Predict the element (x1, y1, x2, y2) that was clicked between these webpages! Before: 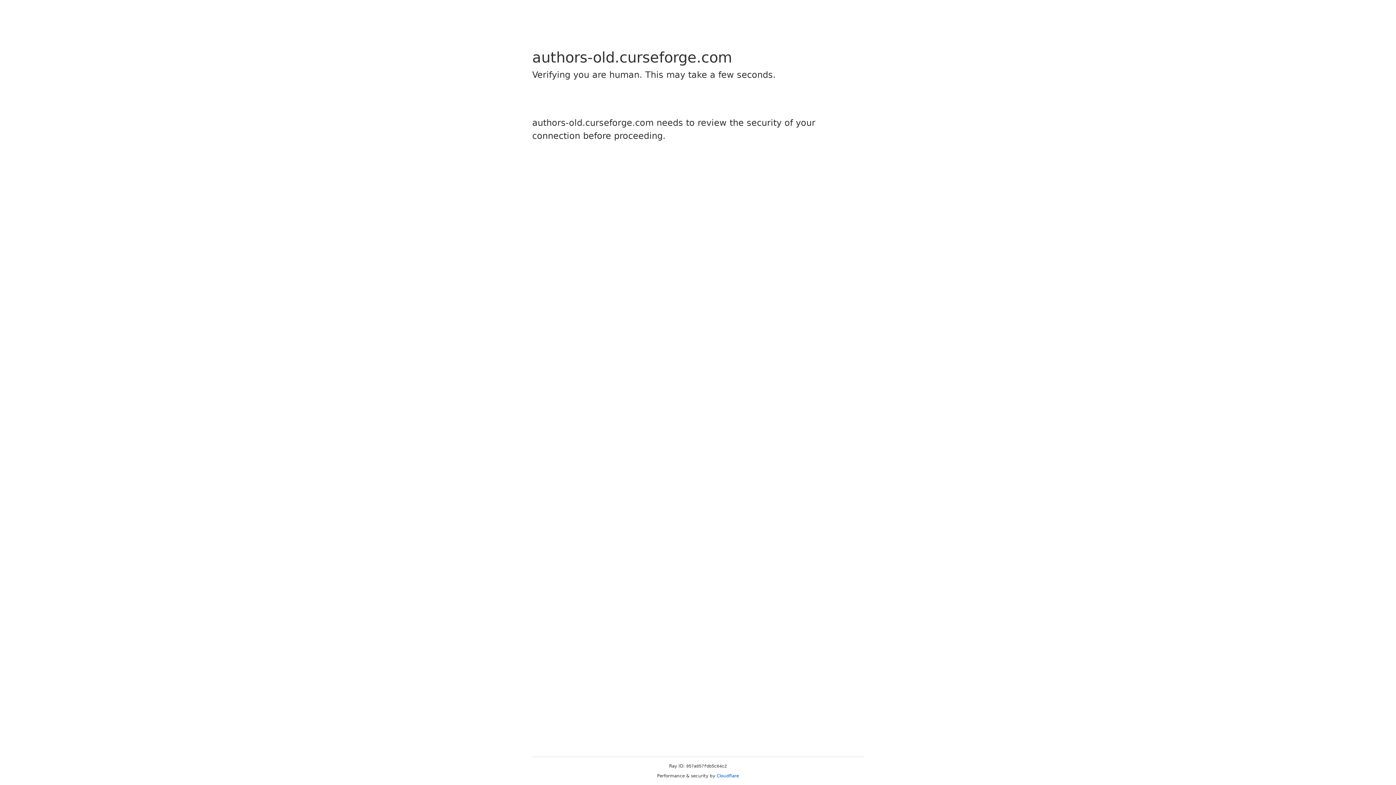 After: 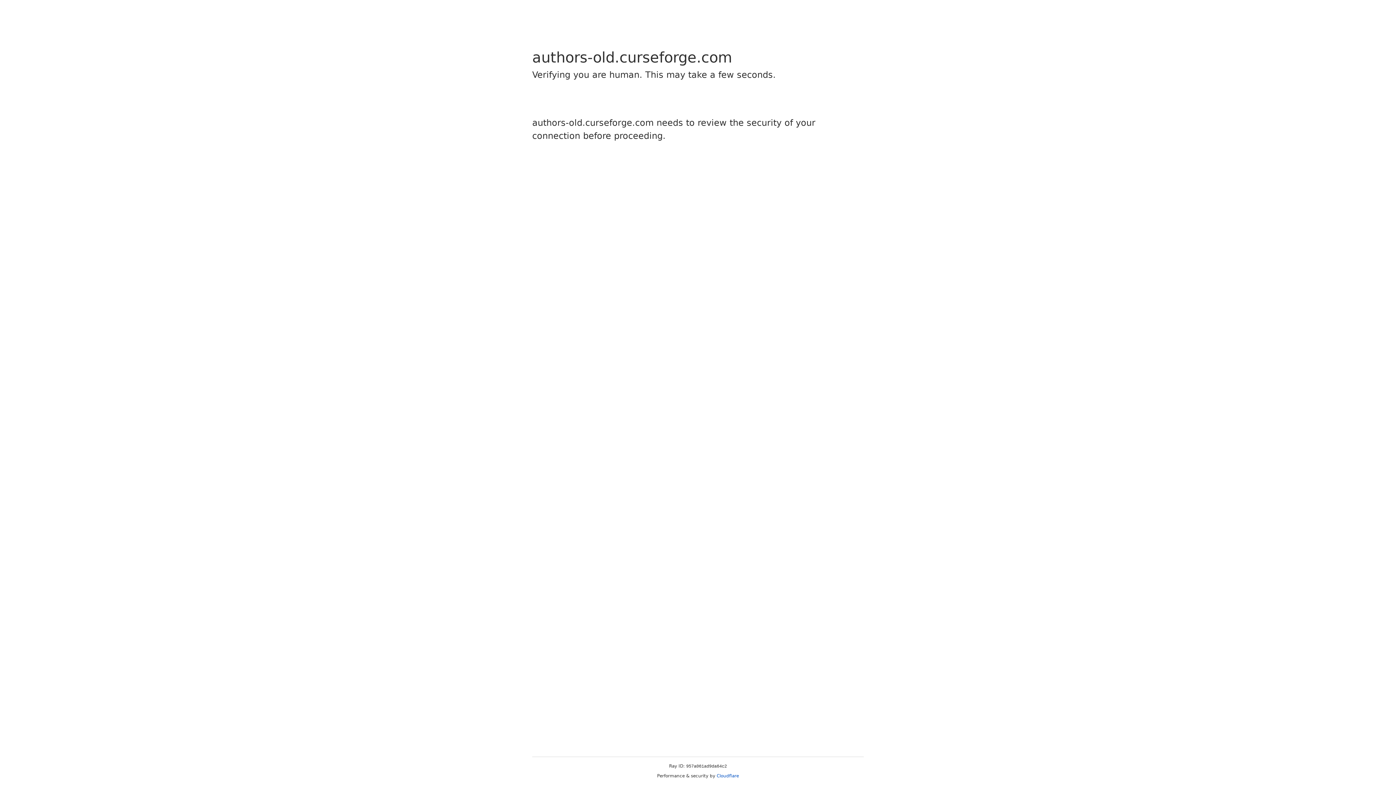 Action: bbox: (716, 773, 739, 778) label: Cloudflare